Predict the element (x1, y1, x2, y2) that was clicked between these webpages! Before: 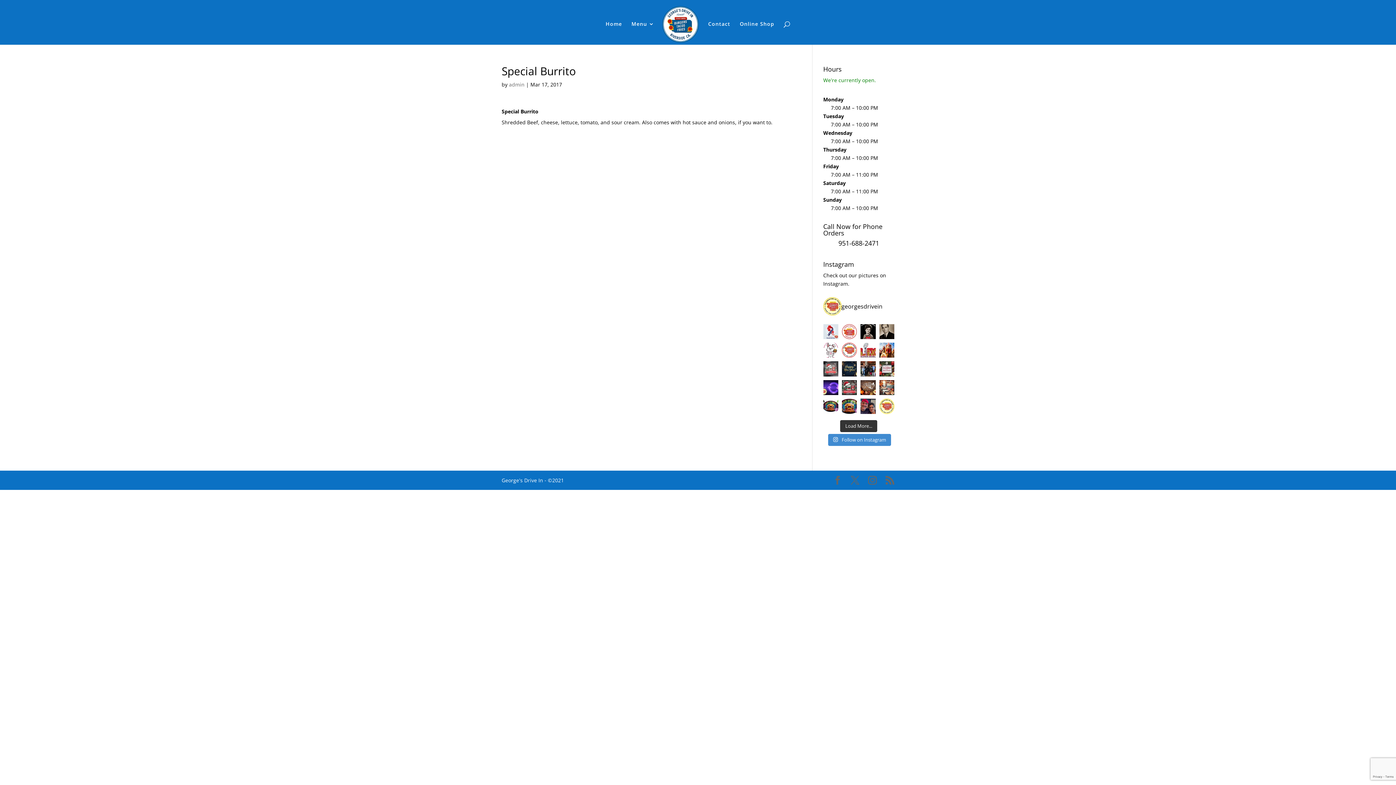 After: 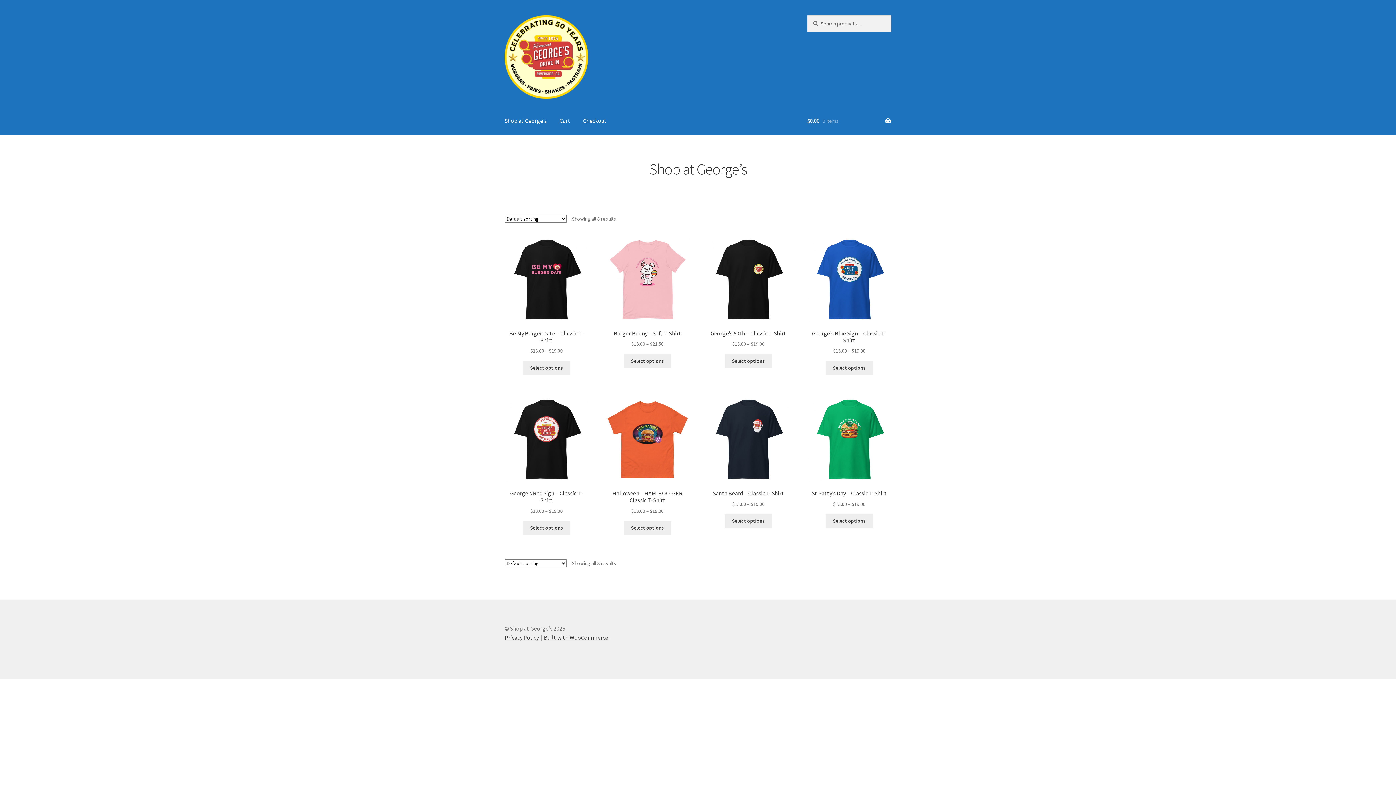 Action: bbox: (740, 21, 774, 44) label: Online Shop